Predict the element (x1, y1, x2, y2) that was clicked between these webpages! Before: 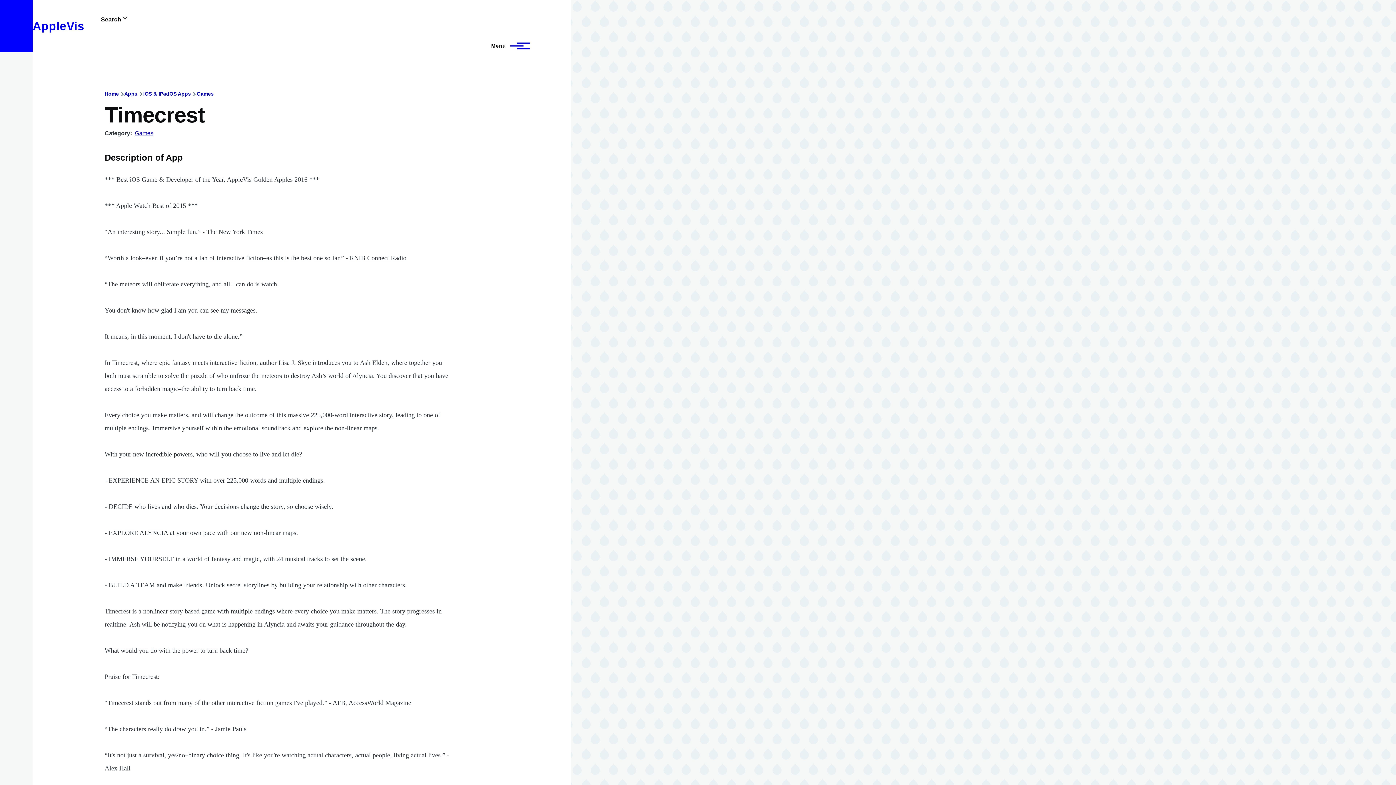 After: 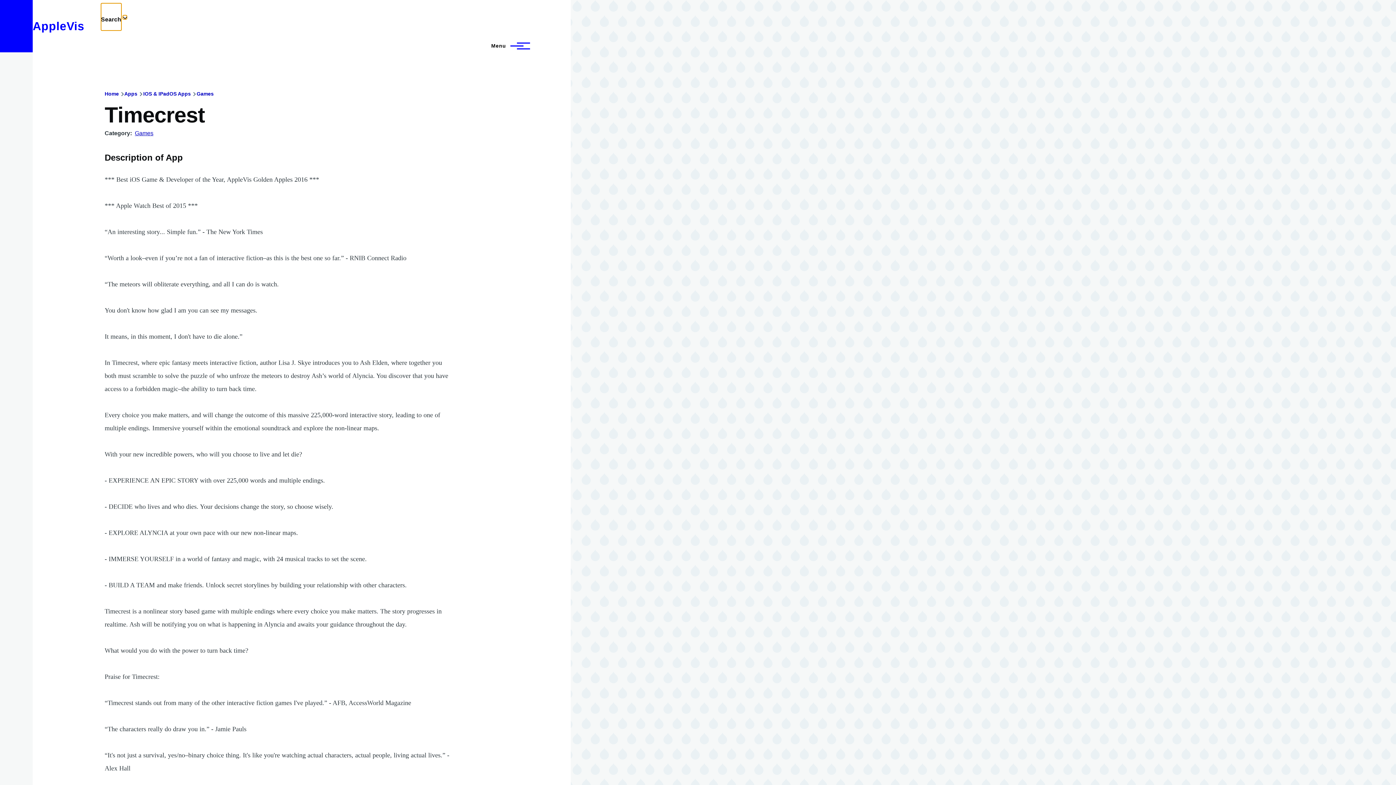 Action: bbox: (100, 3, 121, 30) label: Search